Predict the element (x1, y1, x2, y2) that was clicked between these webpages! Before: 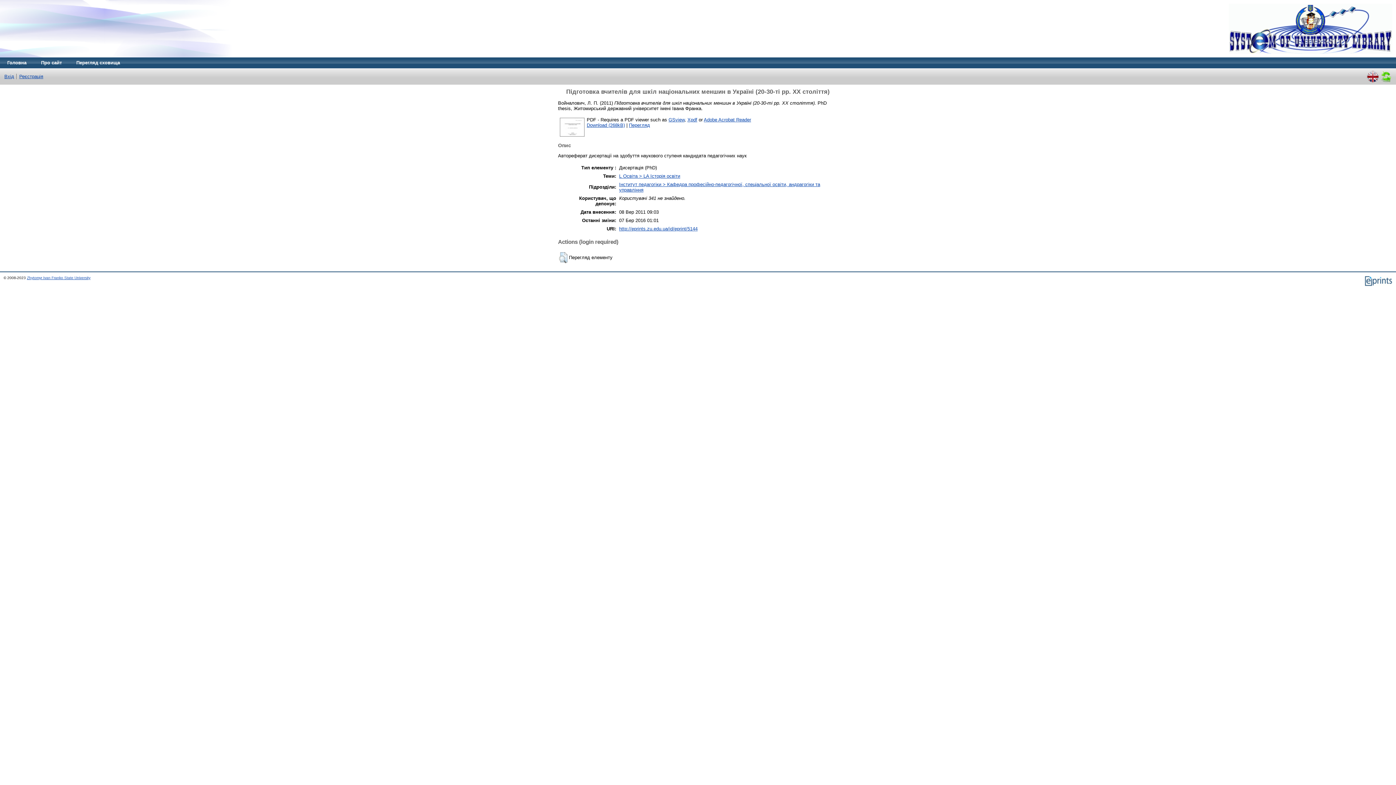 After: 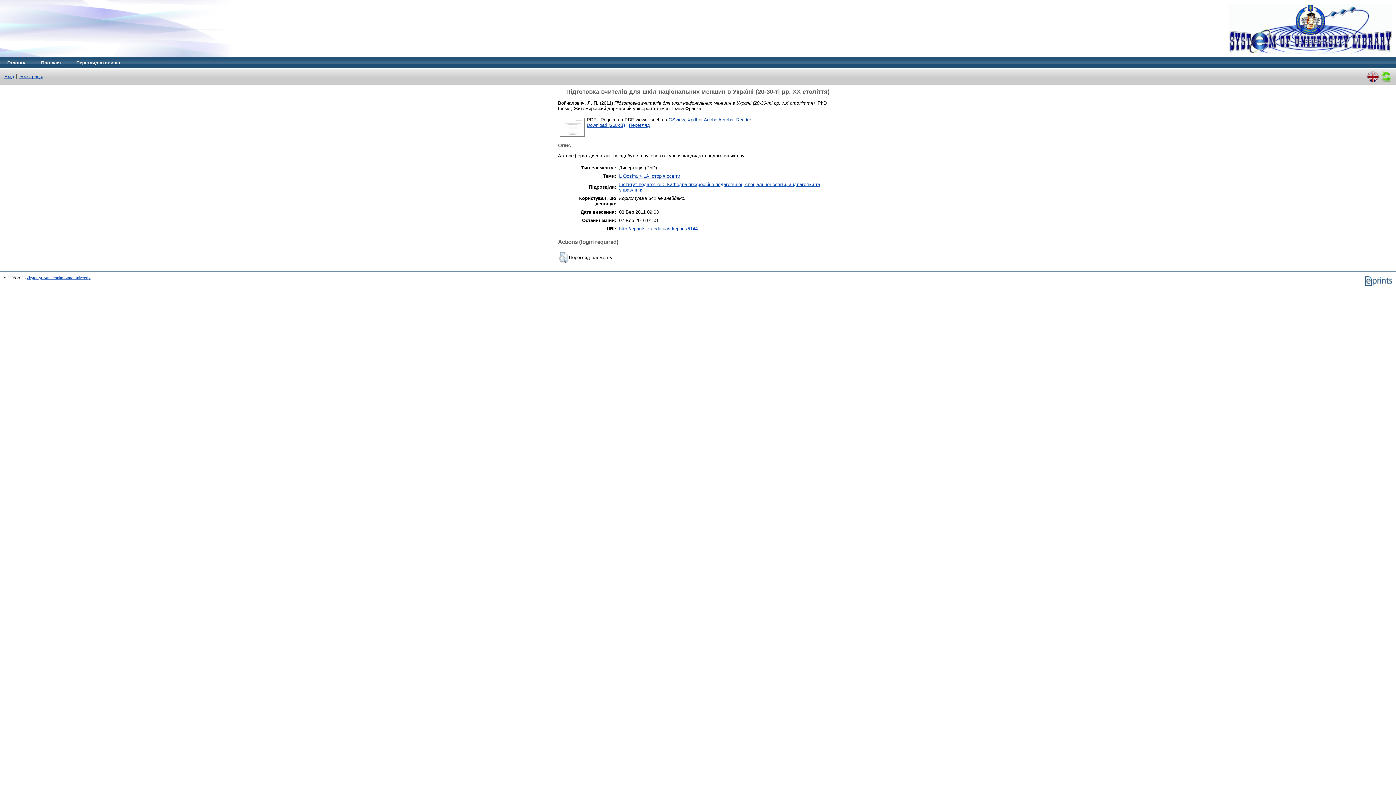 Action: bbox: (1380, 70, 1392, 76)